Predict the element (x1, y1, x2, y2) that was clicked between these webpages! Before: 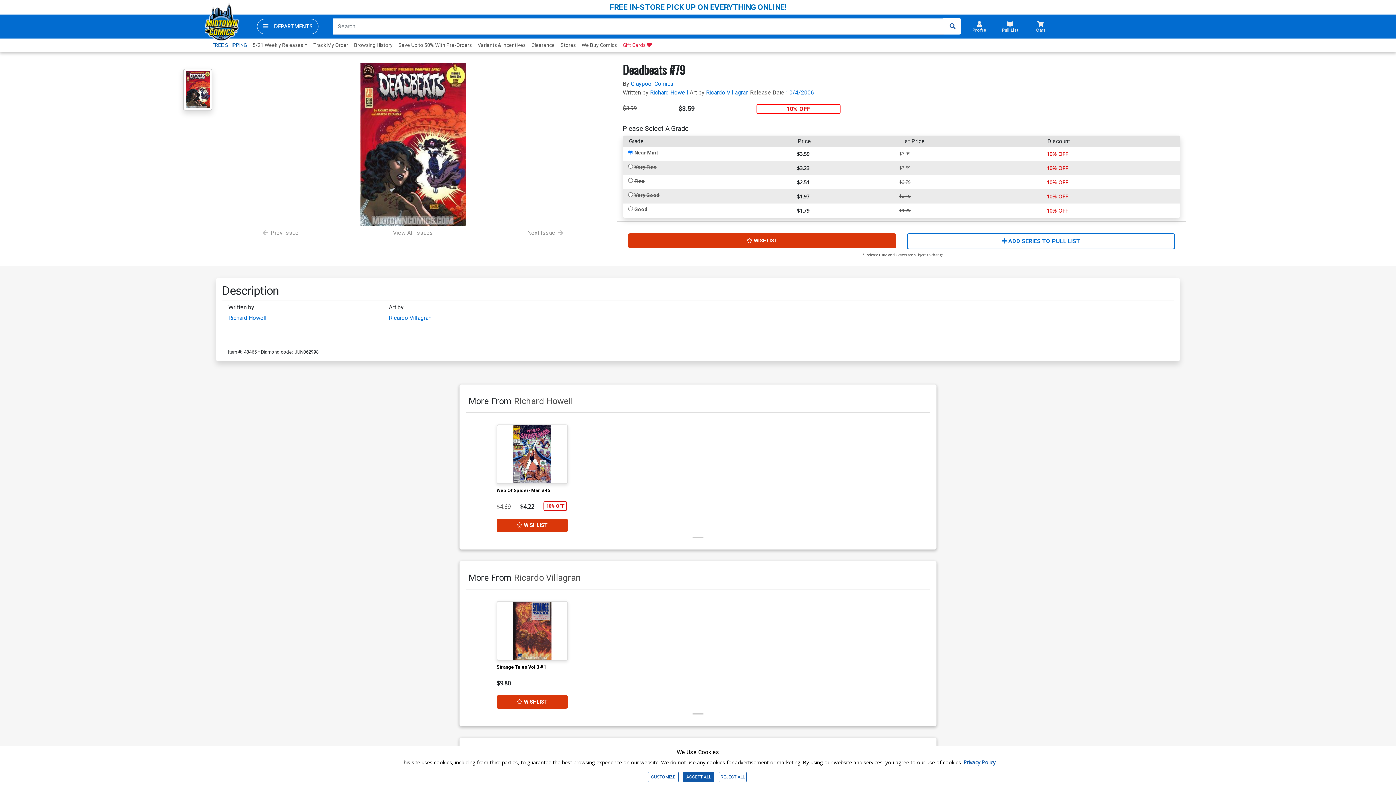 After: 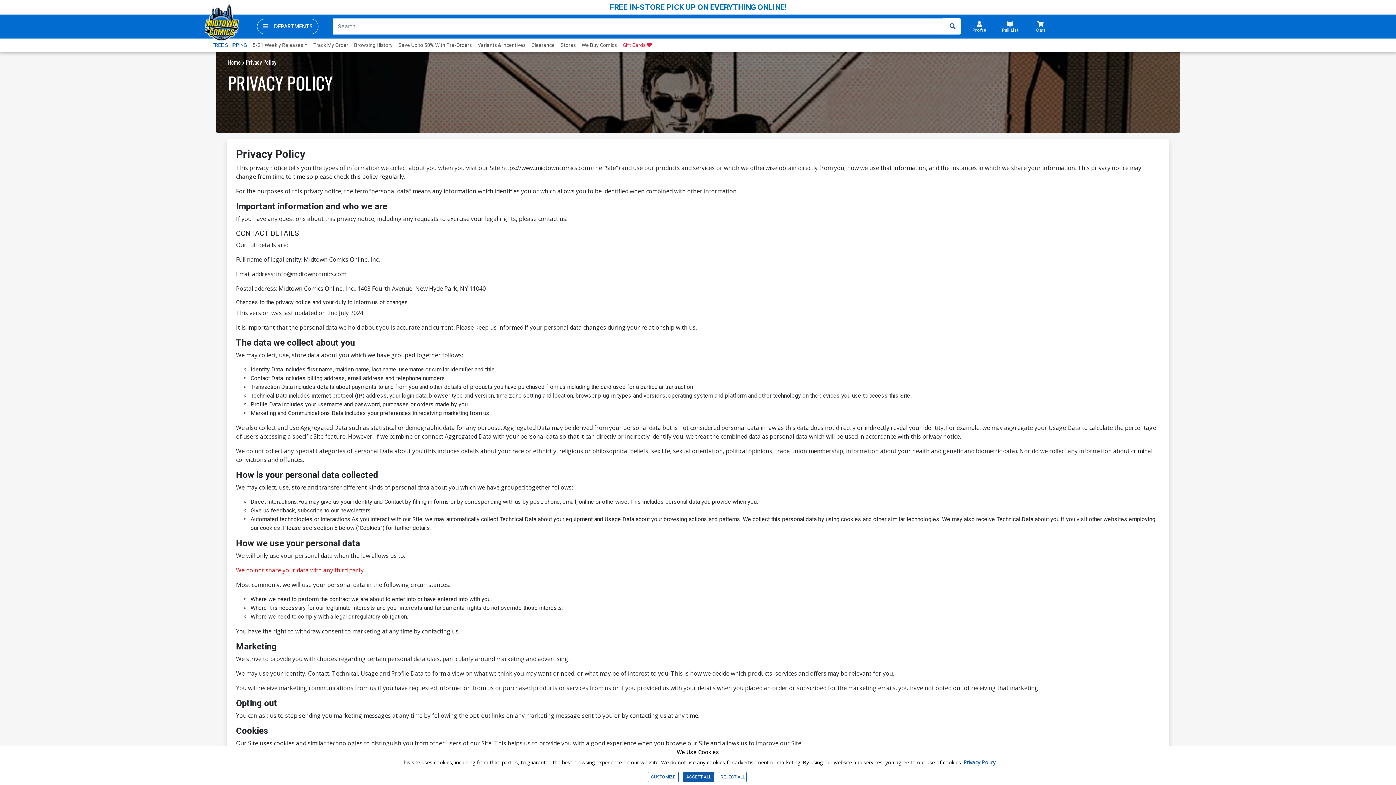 Action: label: Privacy Policy bbox: (963, 759, 995, 766)